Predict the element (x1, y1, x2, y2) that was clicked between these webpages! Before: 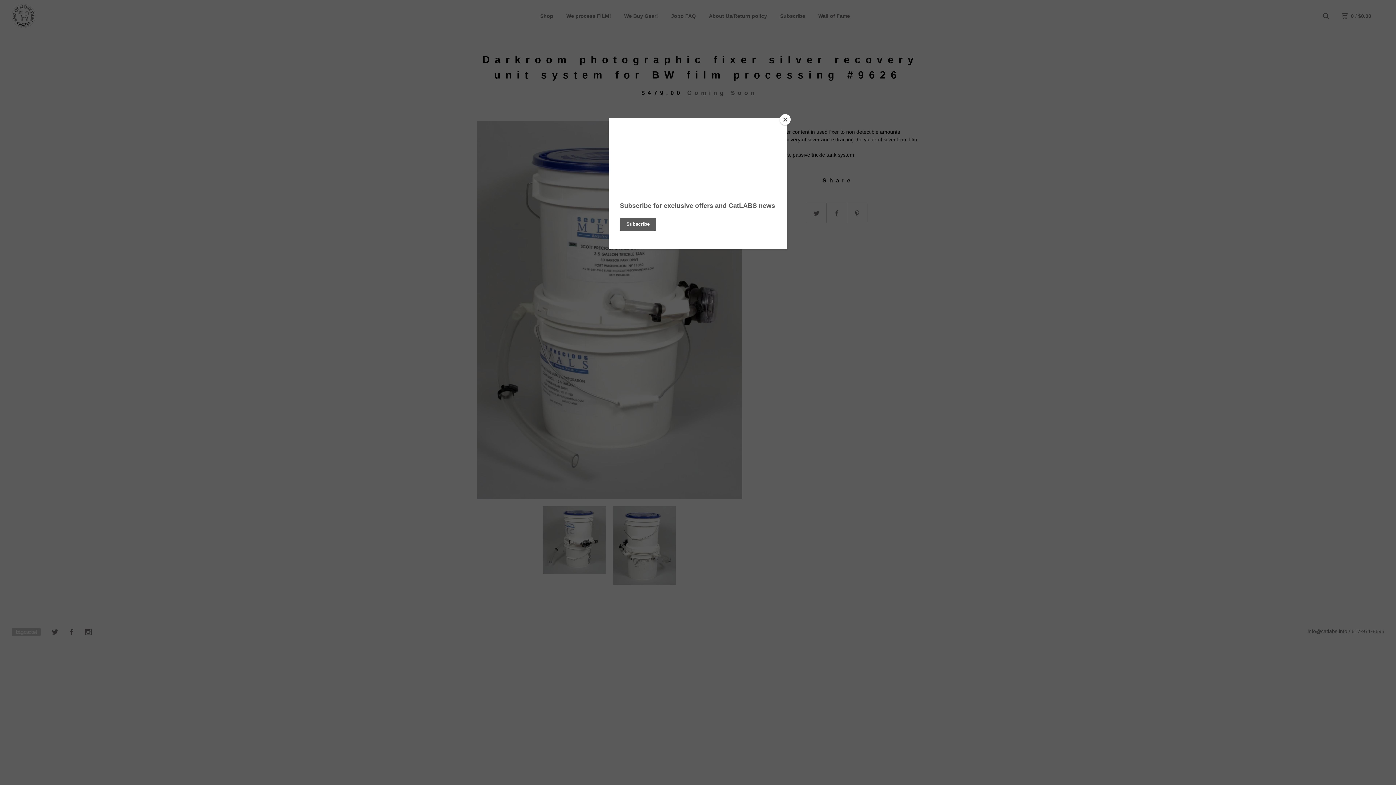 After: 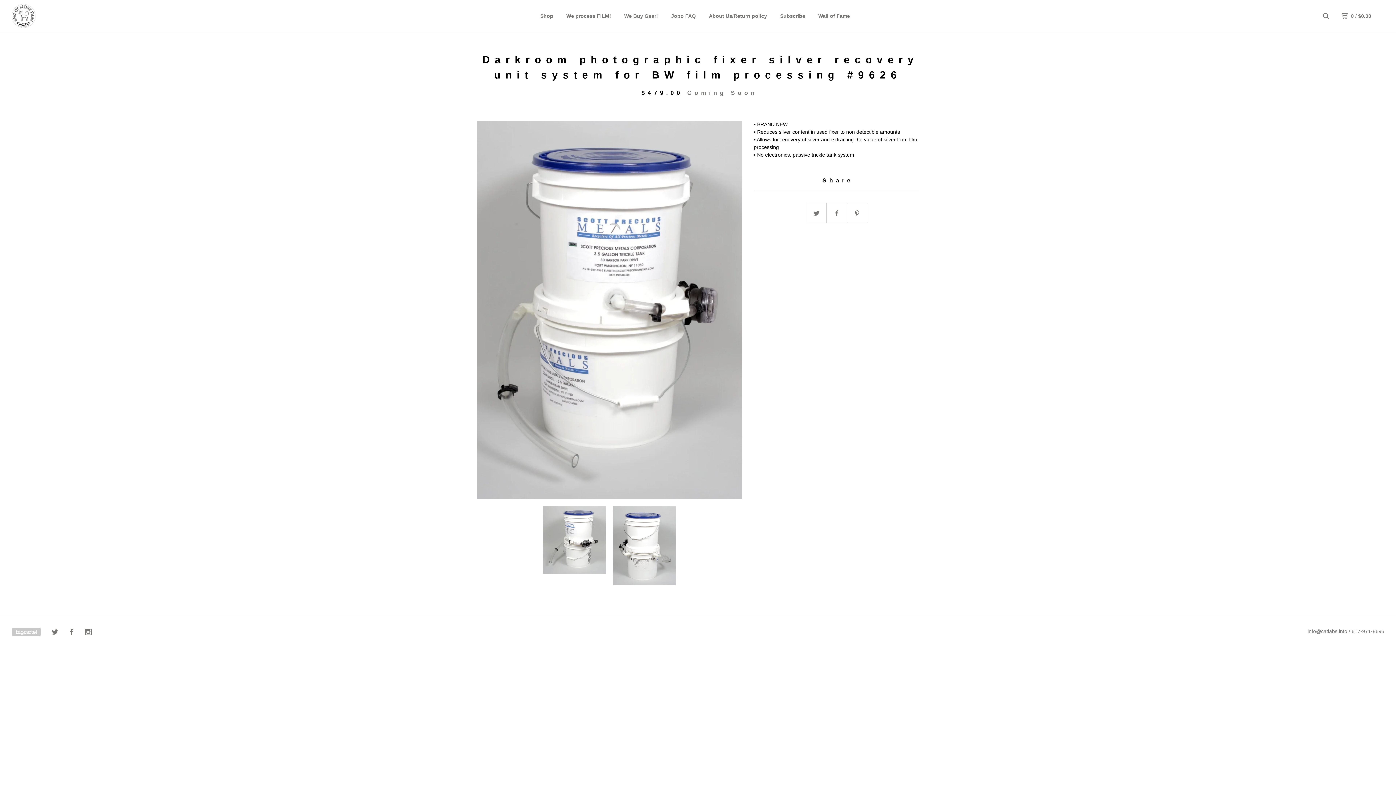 Action: bbox: (780, 114, 790, 125) label: Close